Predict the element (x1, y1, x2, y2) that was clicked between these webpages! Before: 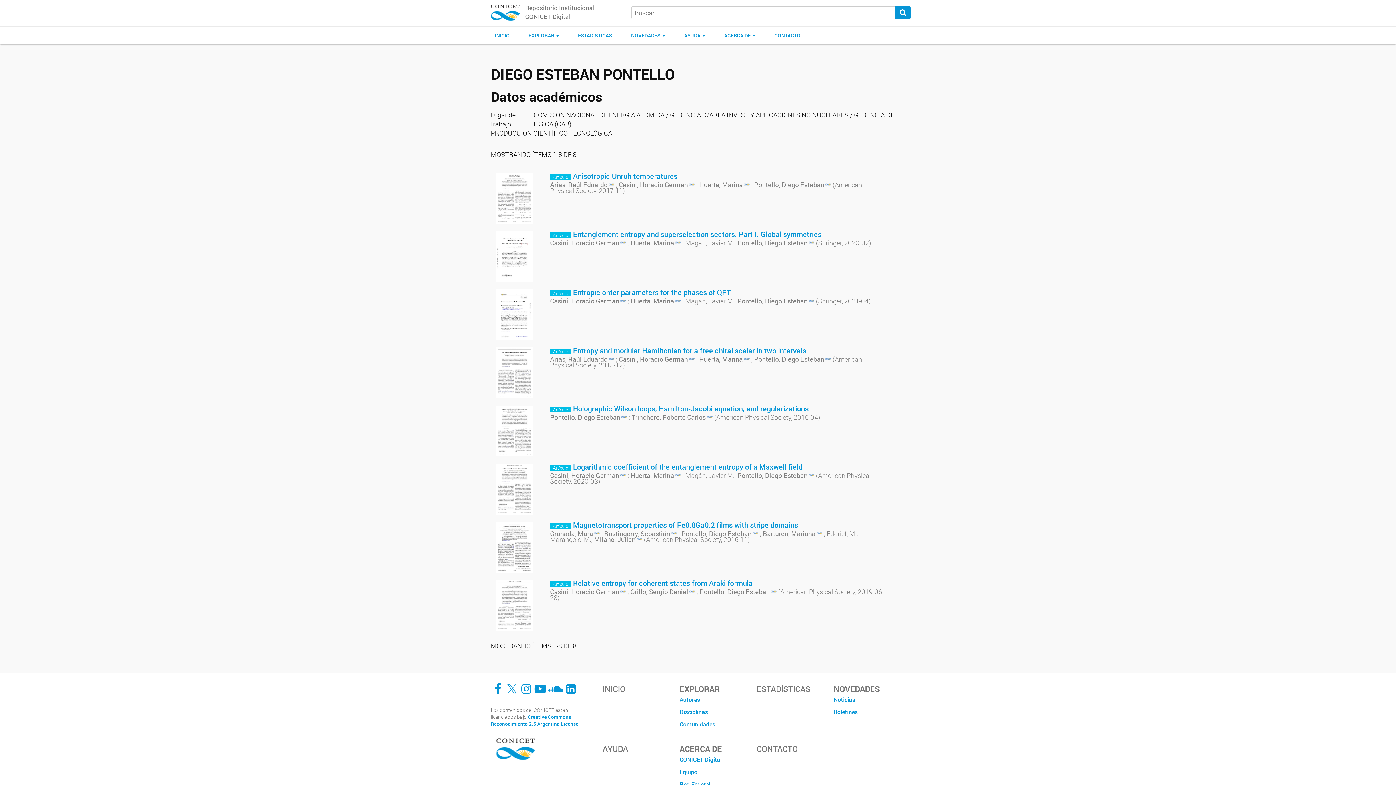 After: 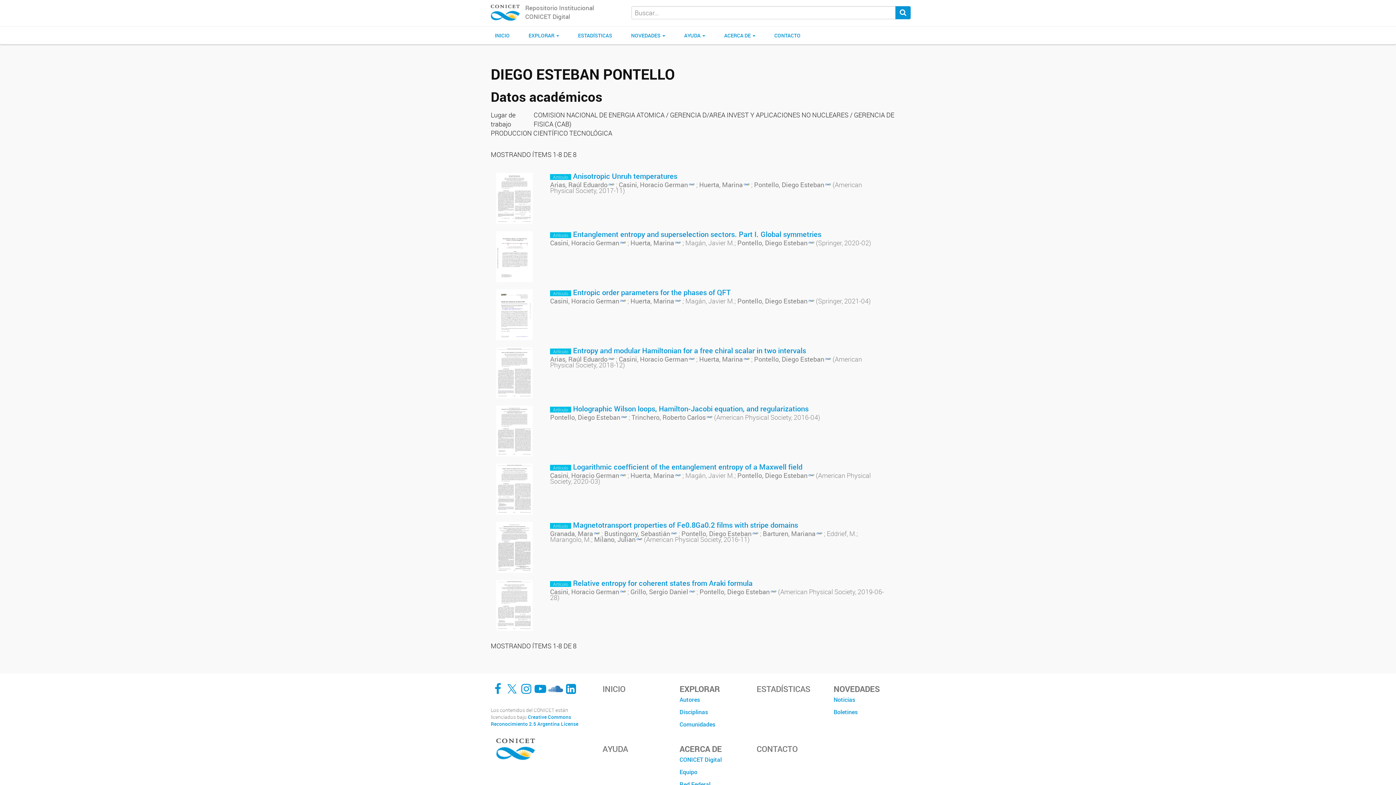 Action: bbox: (548, 683, 563, 695) label: Sound Cloud